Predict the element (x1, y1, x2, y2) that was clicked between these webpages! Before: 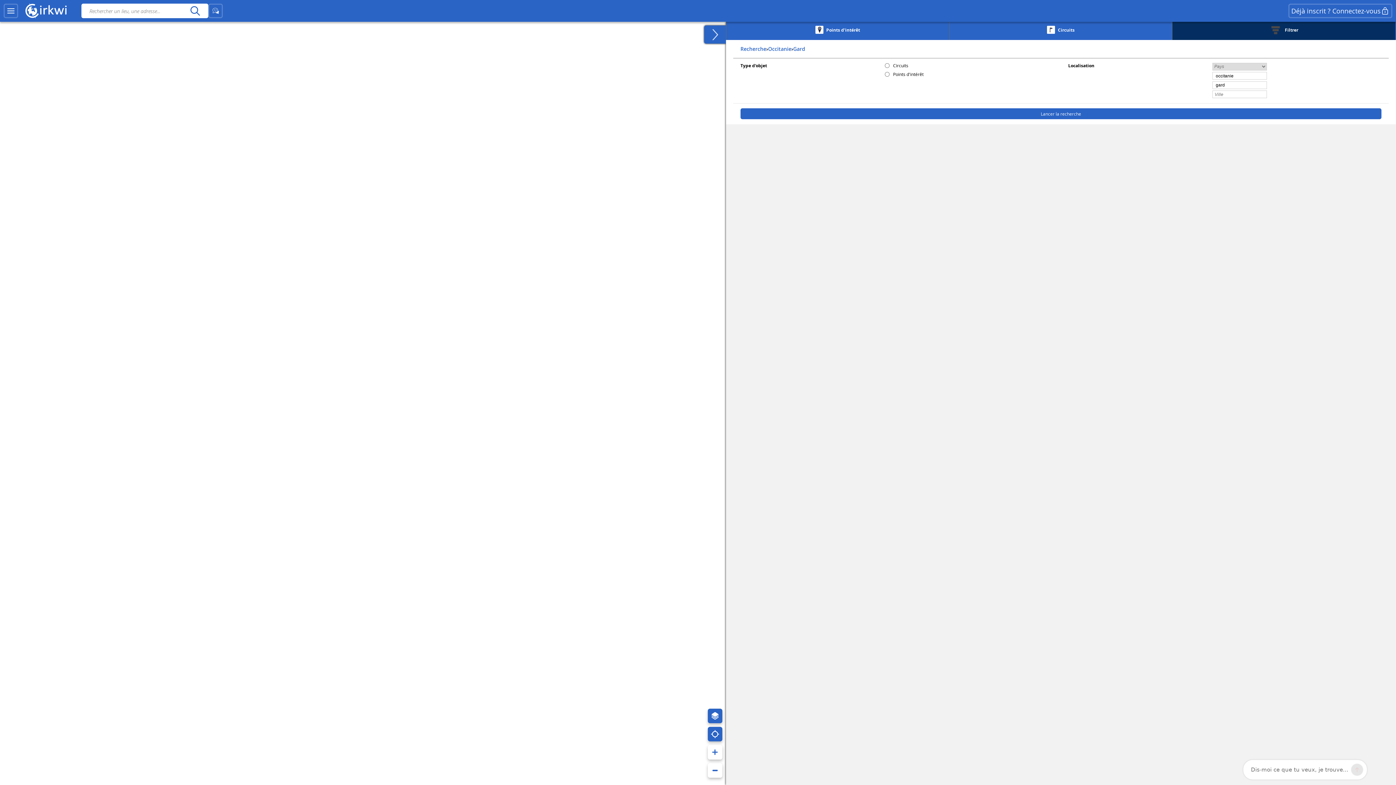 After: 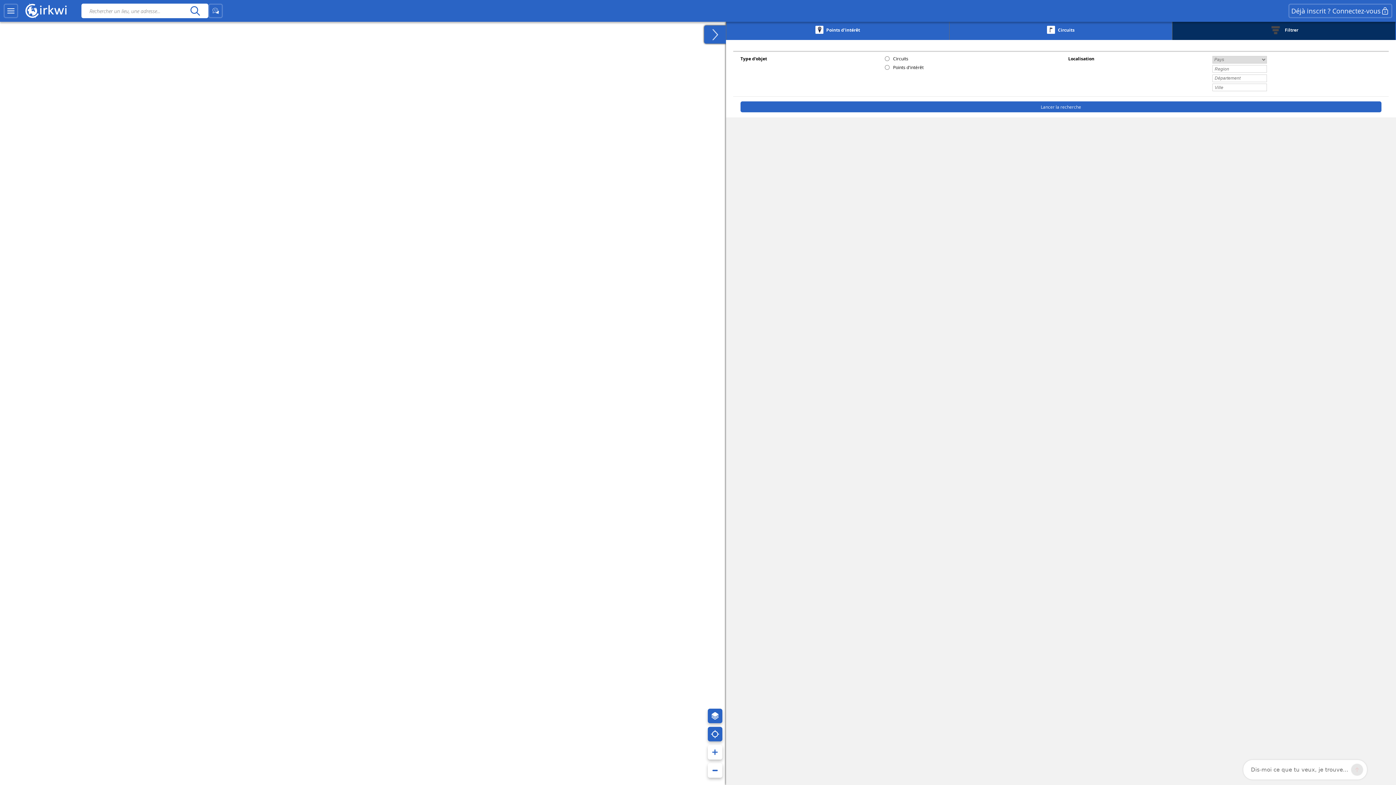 Action: label: Recherche bbox: (740, 45, 766, 52)